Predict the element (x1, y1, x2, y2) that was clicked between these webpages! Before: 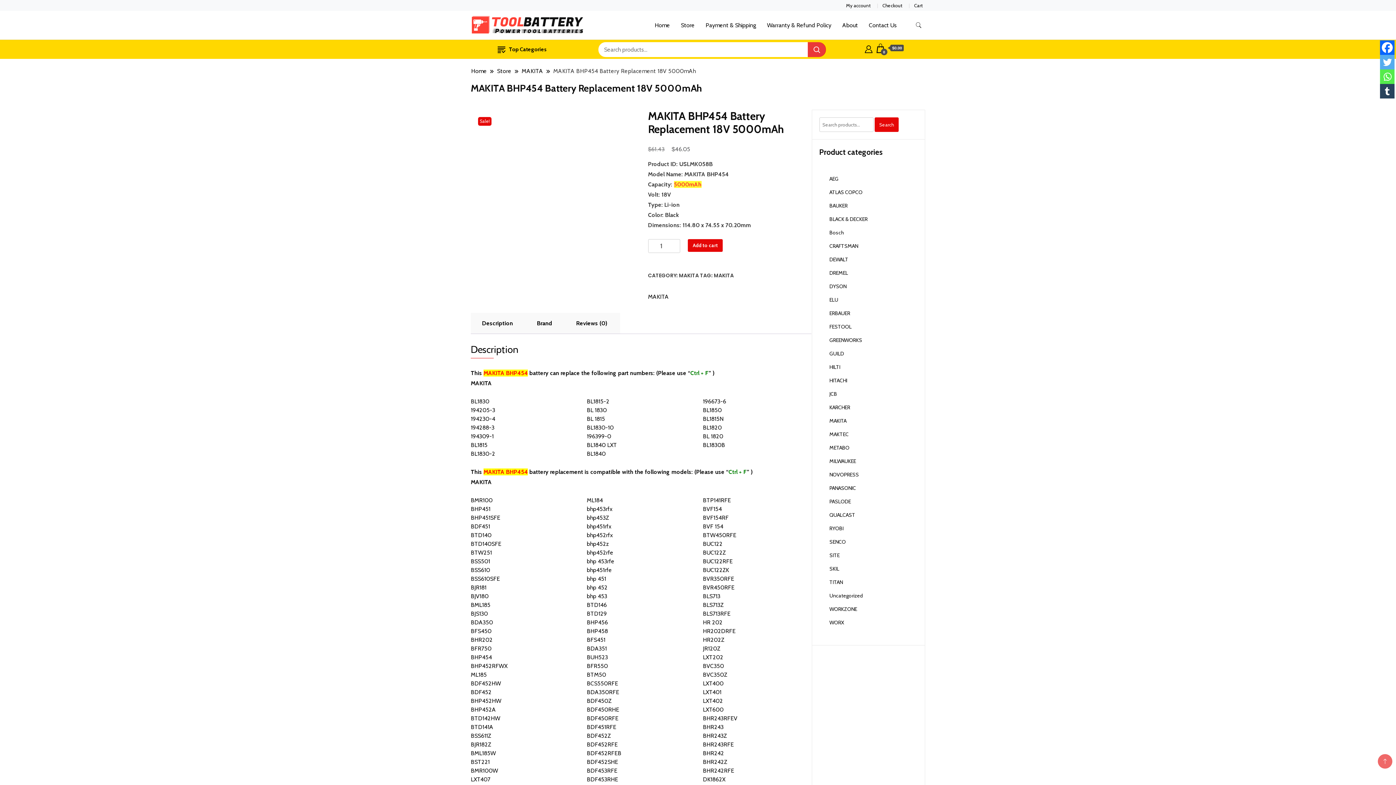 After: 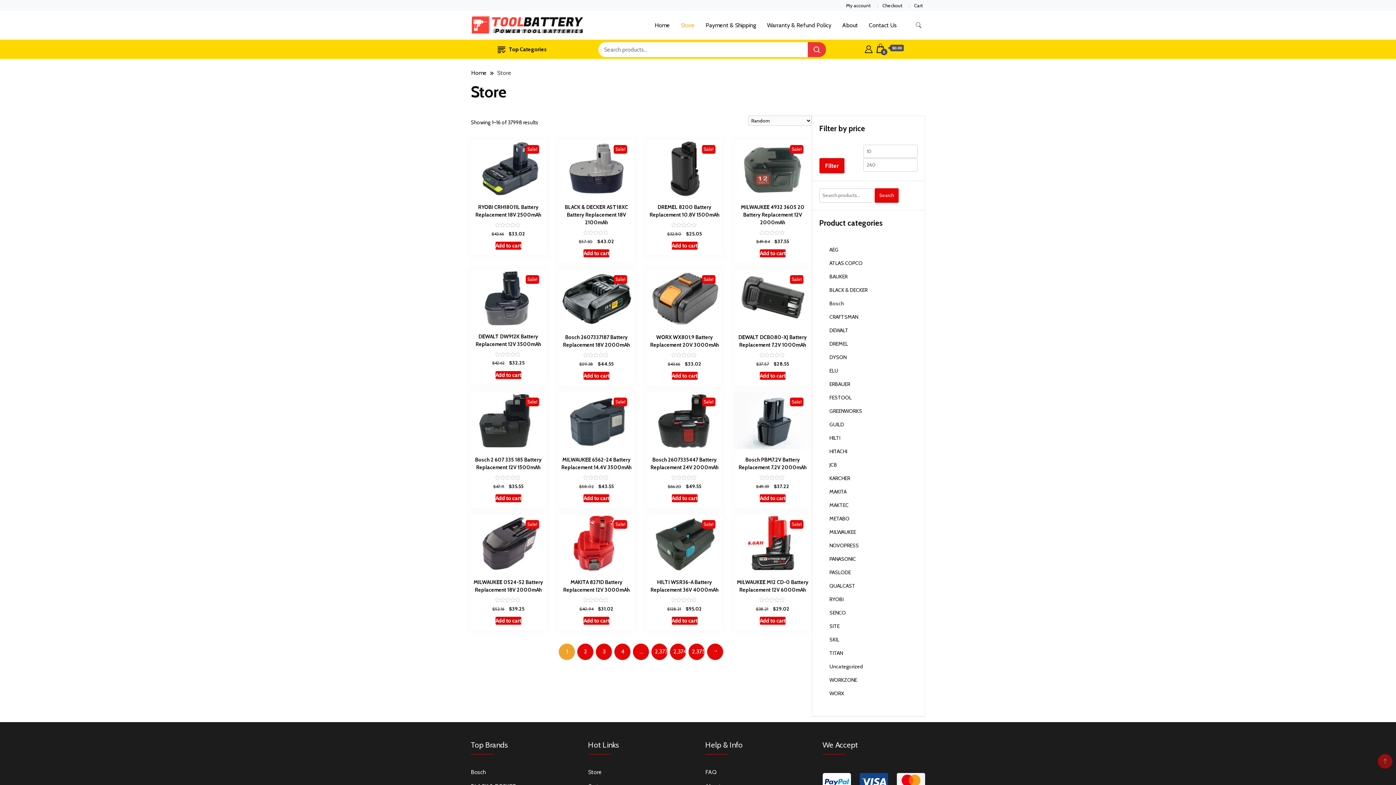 Action: bbox: (676, 10, 699, 39) label: Store